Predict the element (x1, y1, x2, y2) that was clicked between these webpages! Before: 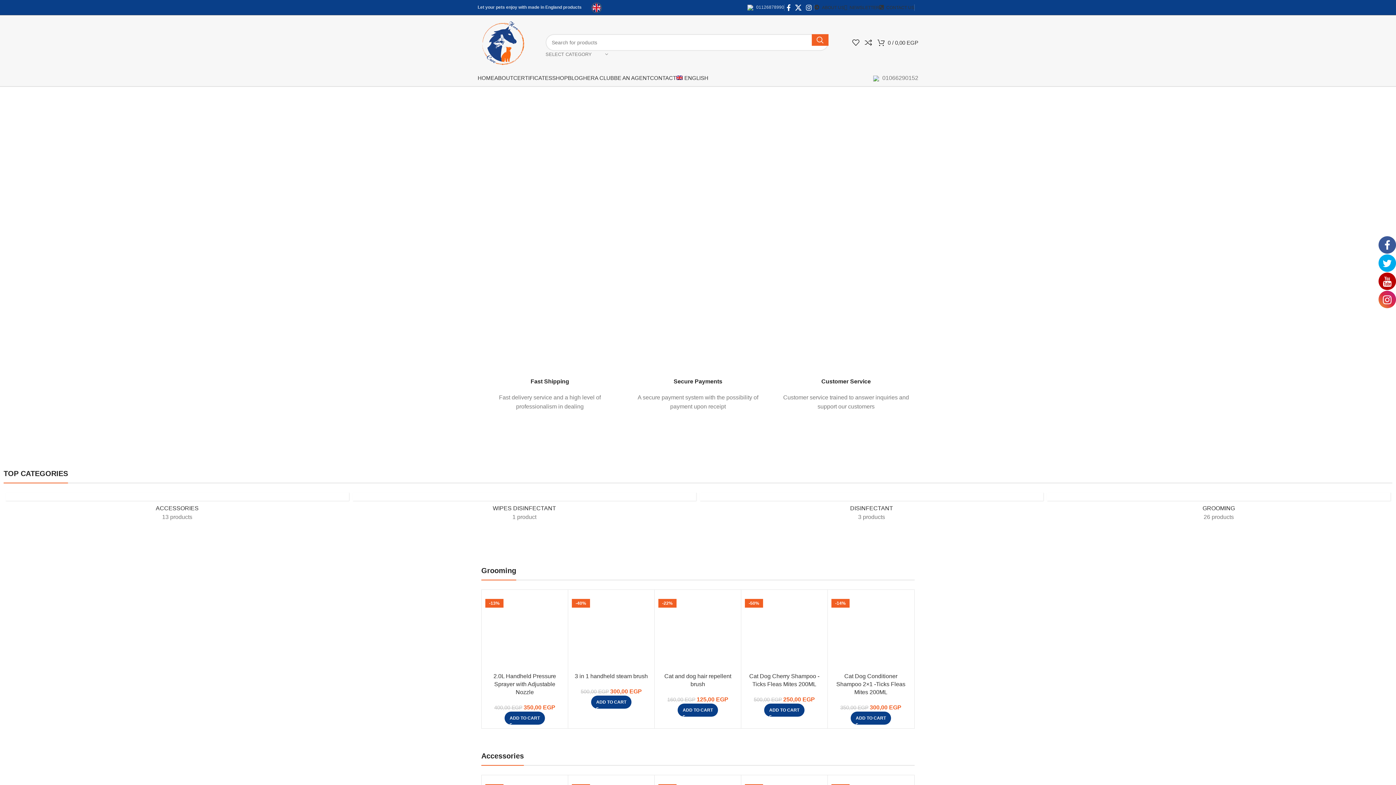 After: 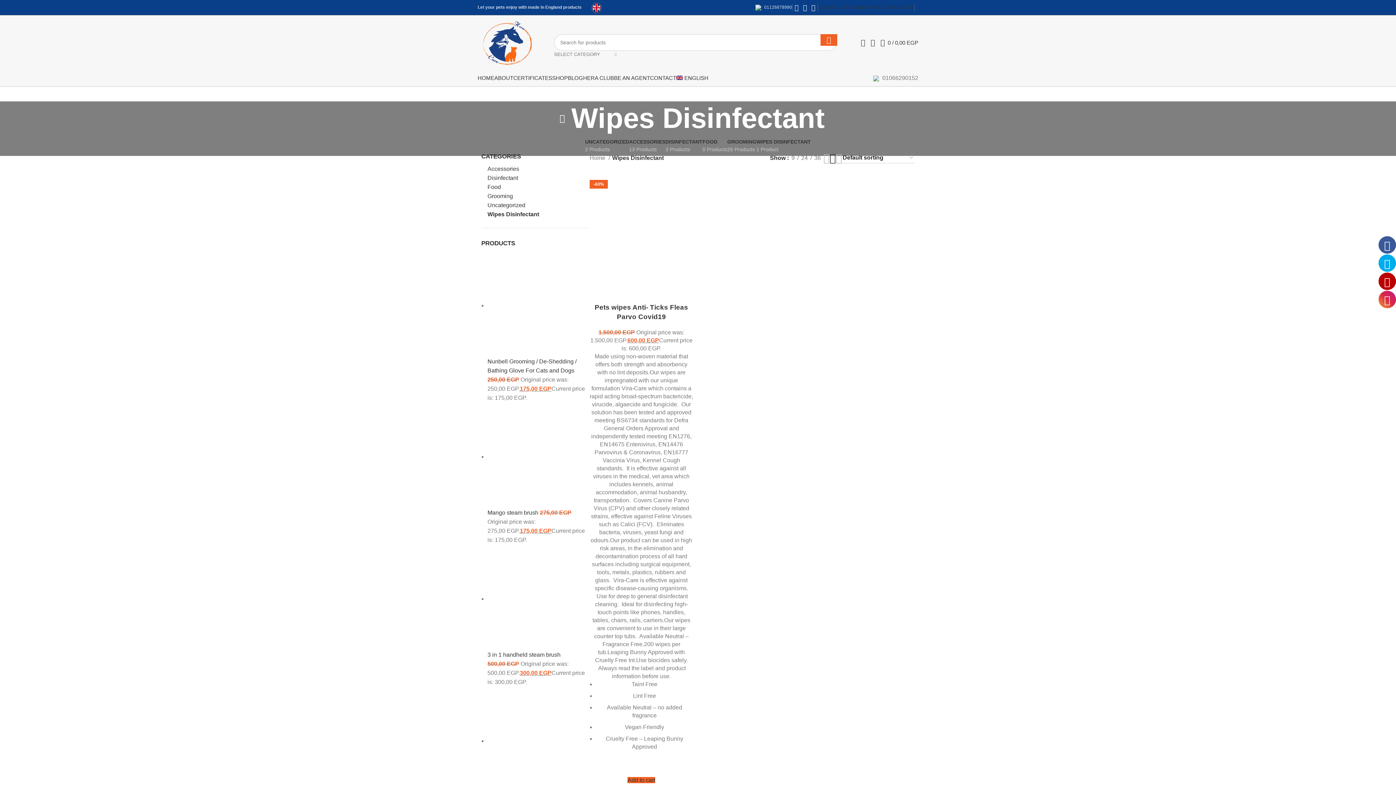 Action: label: Category image bbox: (352, 492, 696, 501)